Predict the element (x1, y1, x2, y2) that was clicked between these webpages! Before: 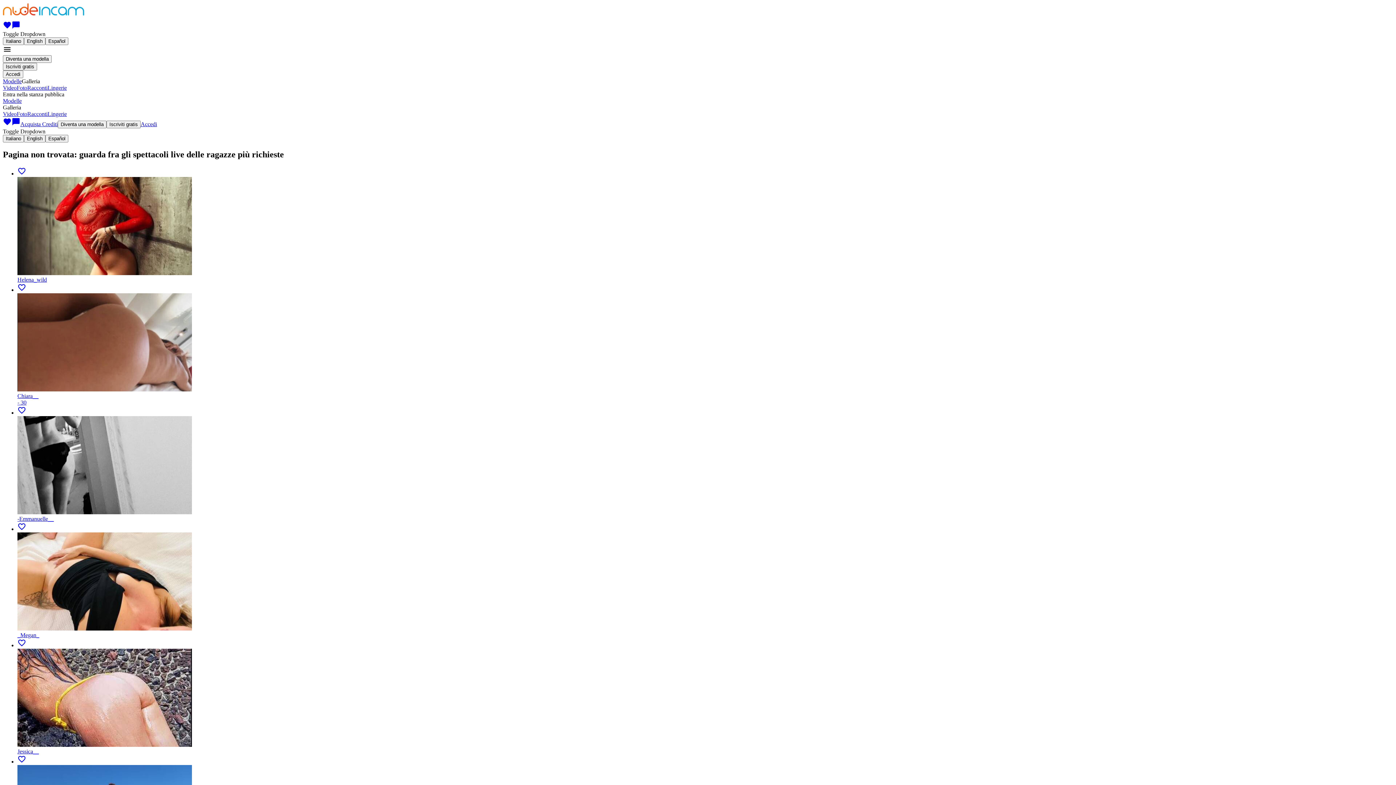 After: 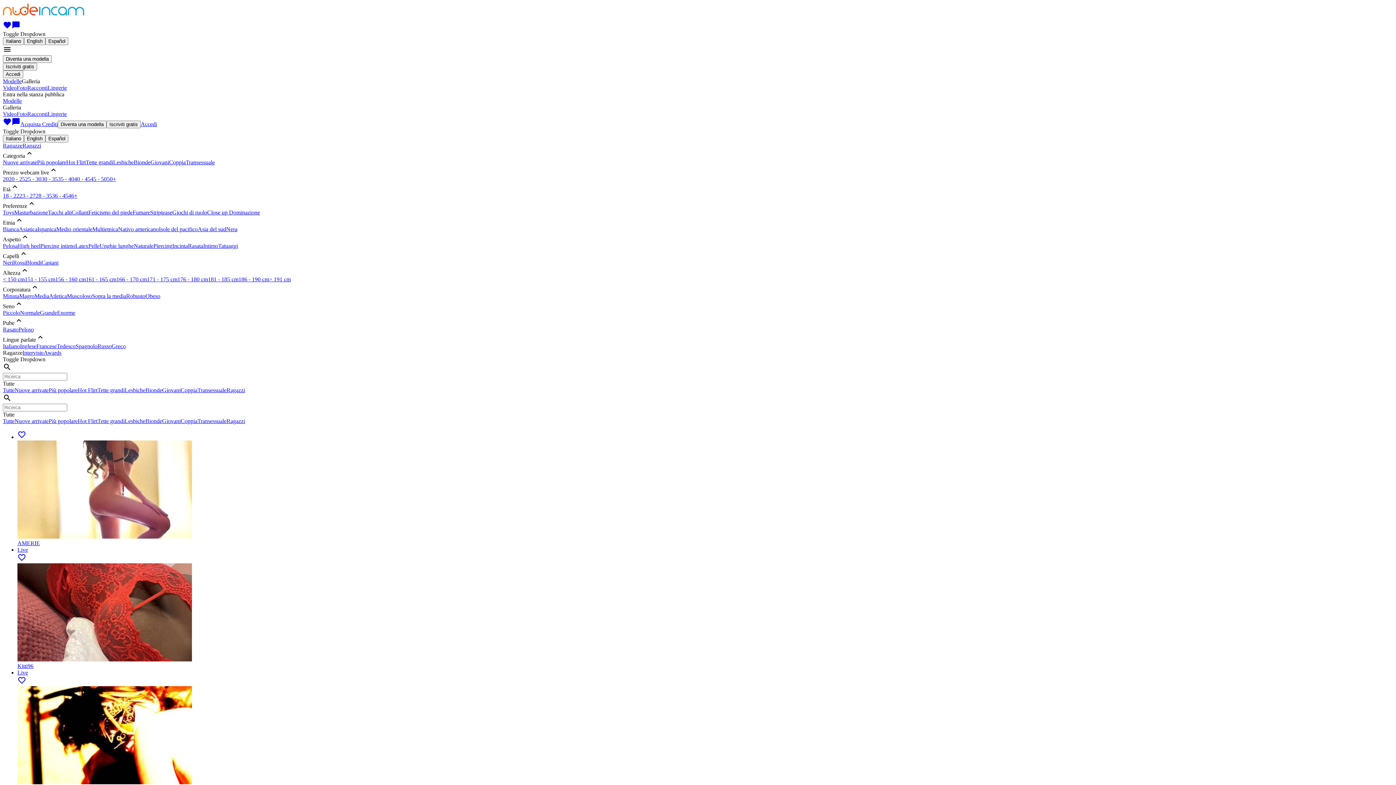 Action: bbox: (2, 24, 11, 30) label: favorite